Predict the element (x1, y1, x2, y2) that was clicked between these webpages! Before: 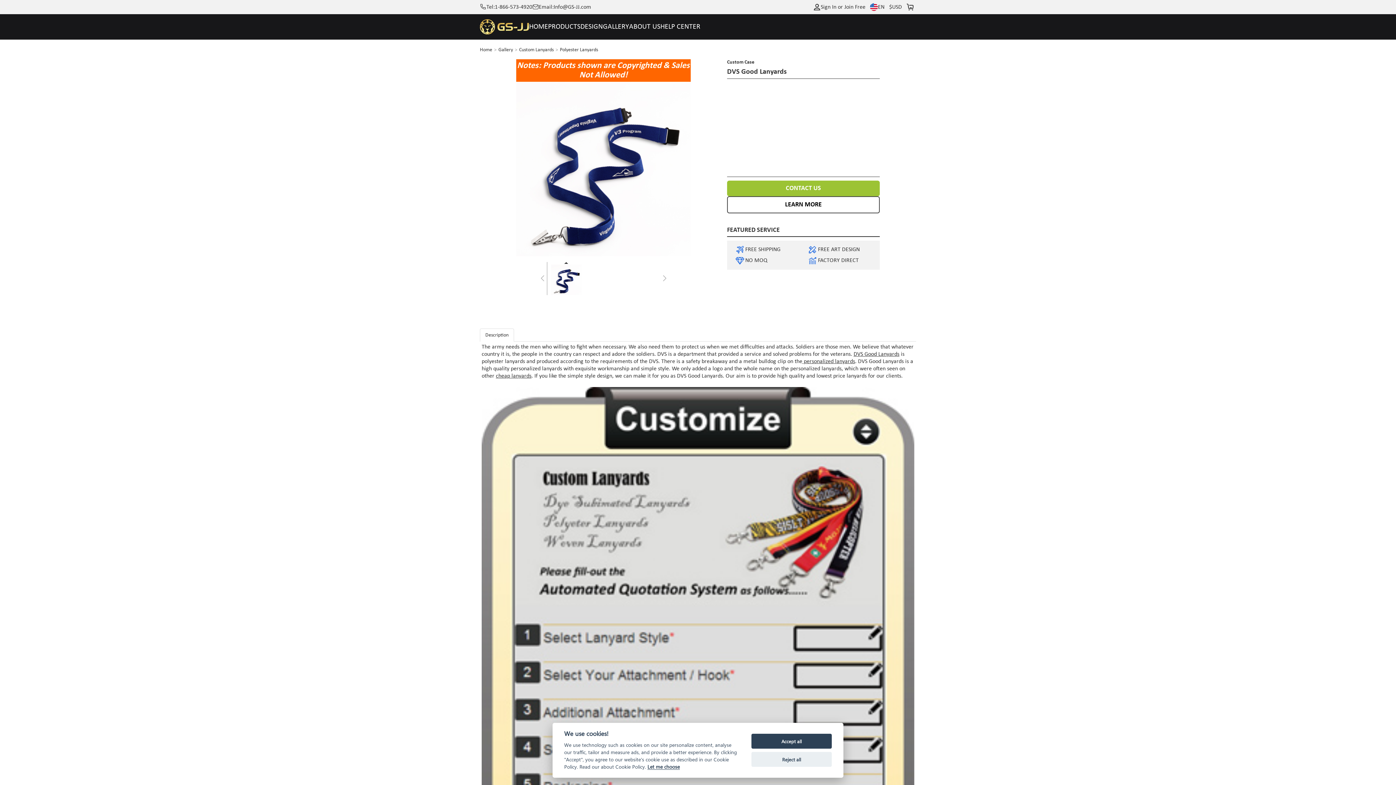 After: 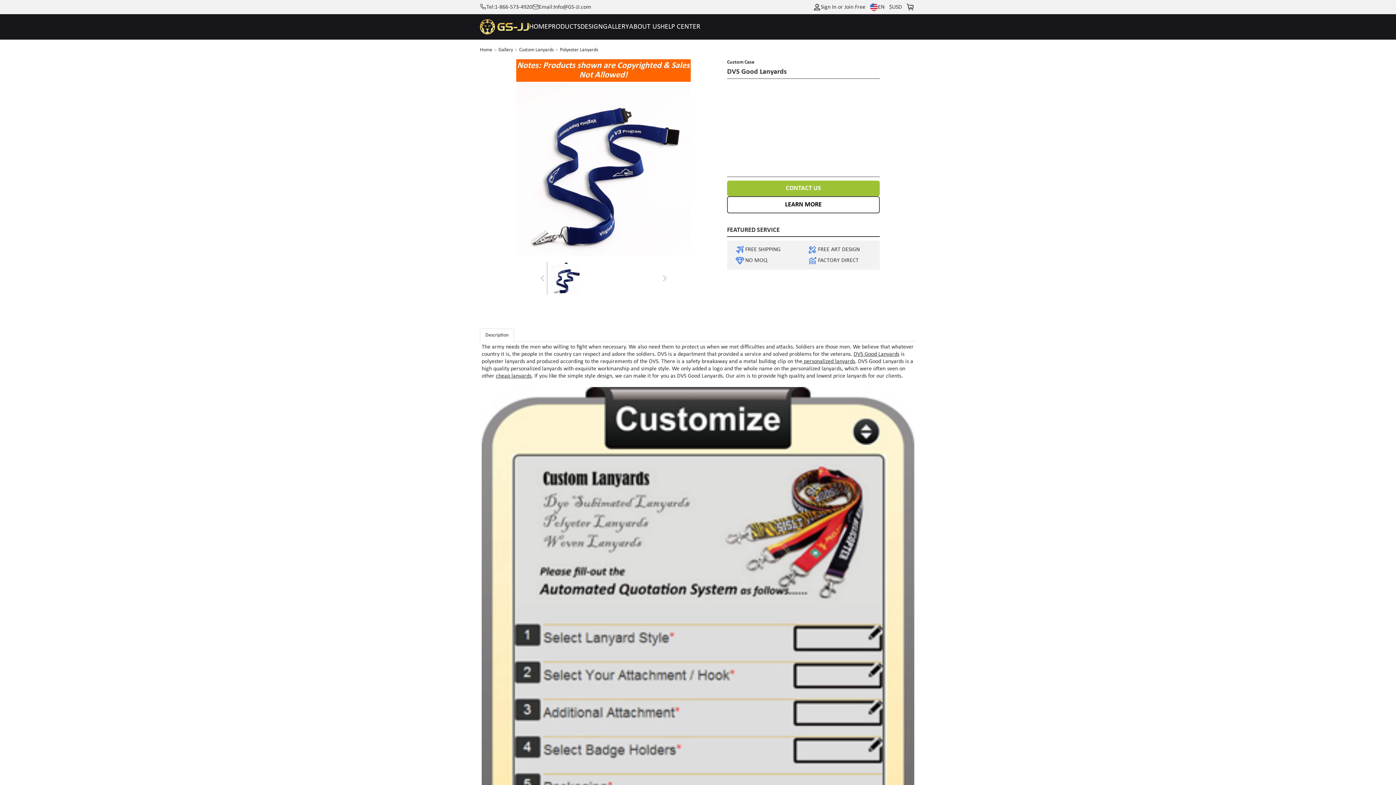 Action: label: Reject all bbox: (751, 752, 832, 767)